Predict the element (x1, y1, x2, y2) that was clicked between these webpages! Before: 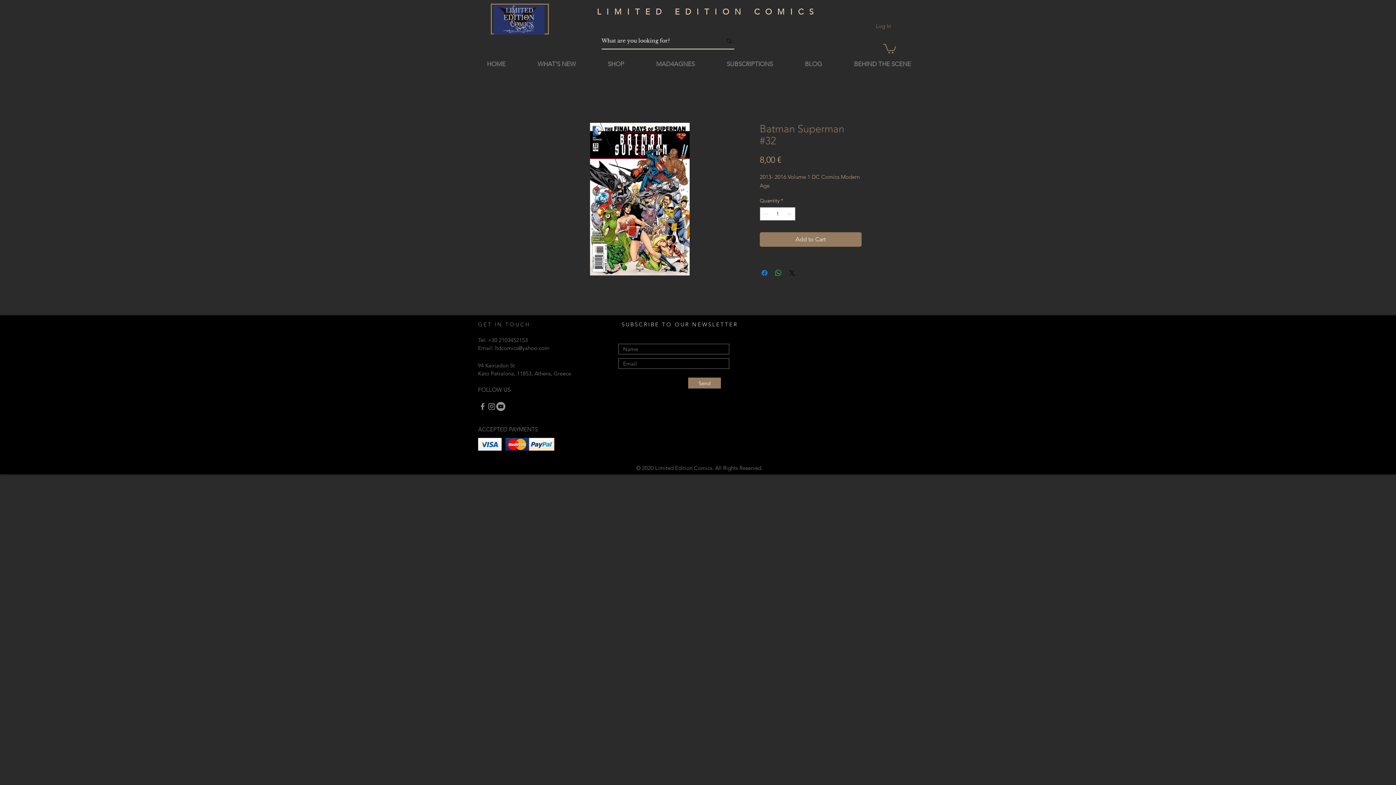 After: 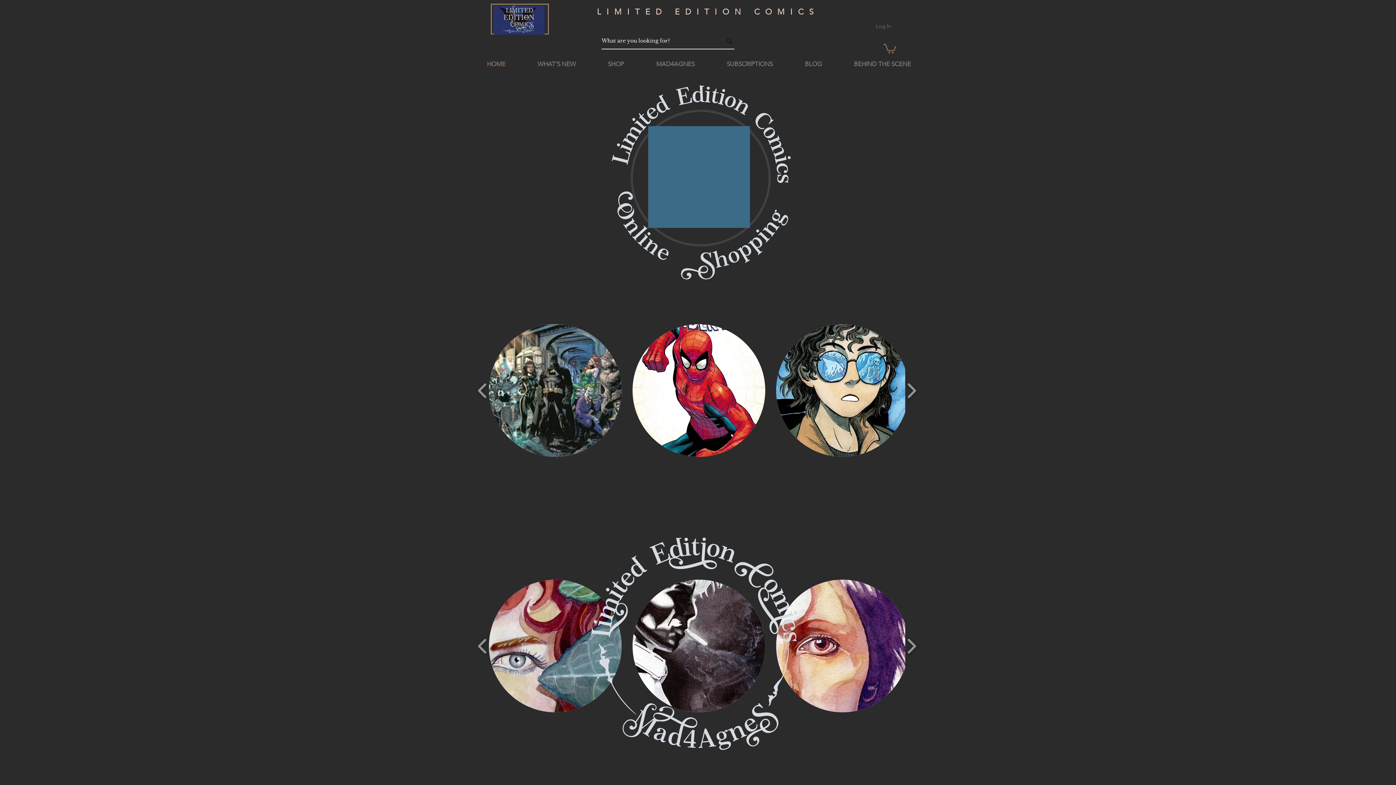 Action: label: LIMITED EDITION COMICS bbox: (597, 6, 819, 16)